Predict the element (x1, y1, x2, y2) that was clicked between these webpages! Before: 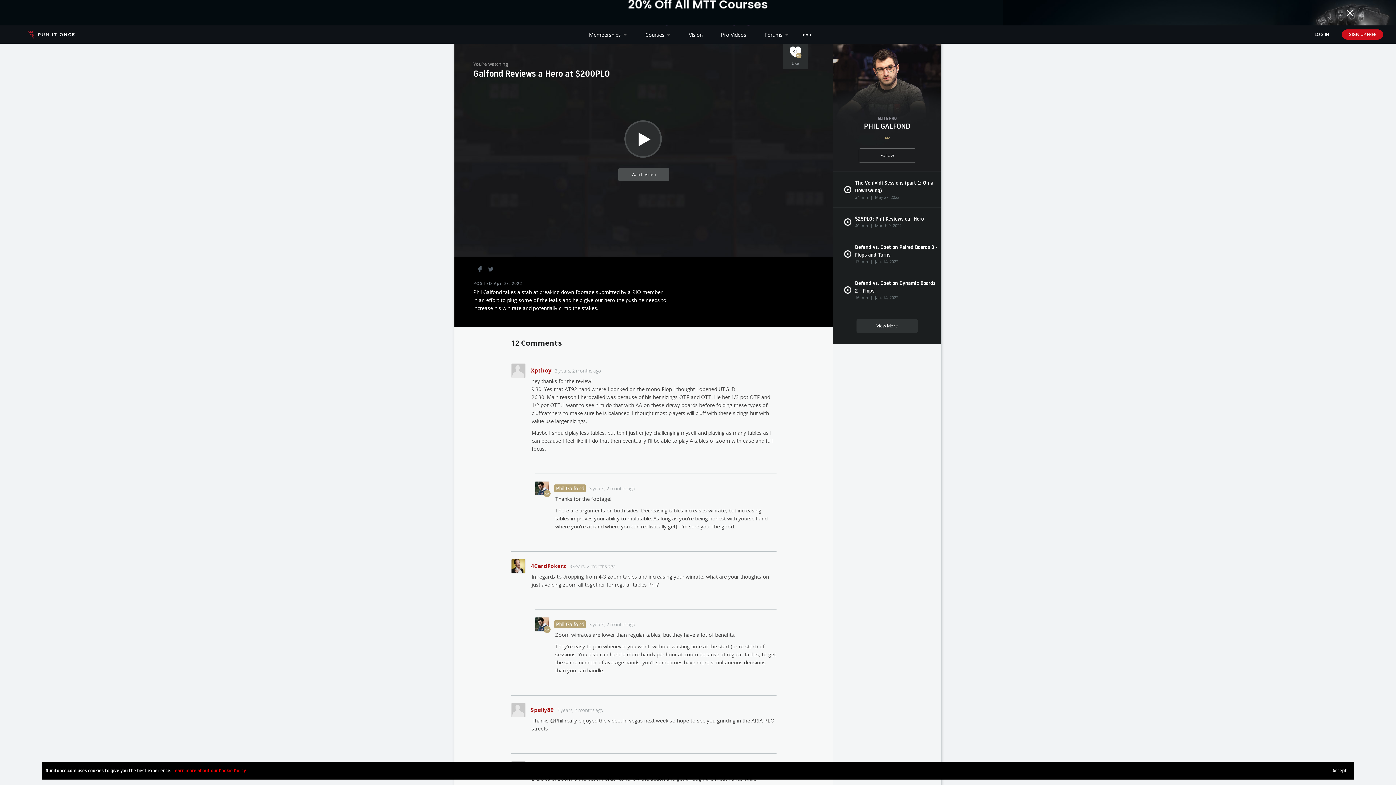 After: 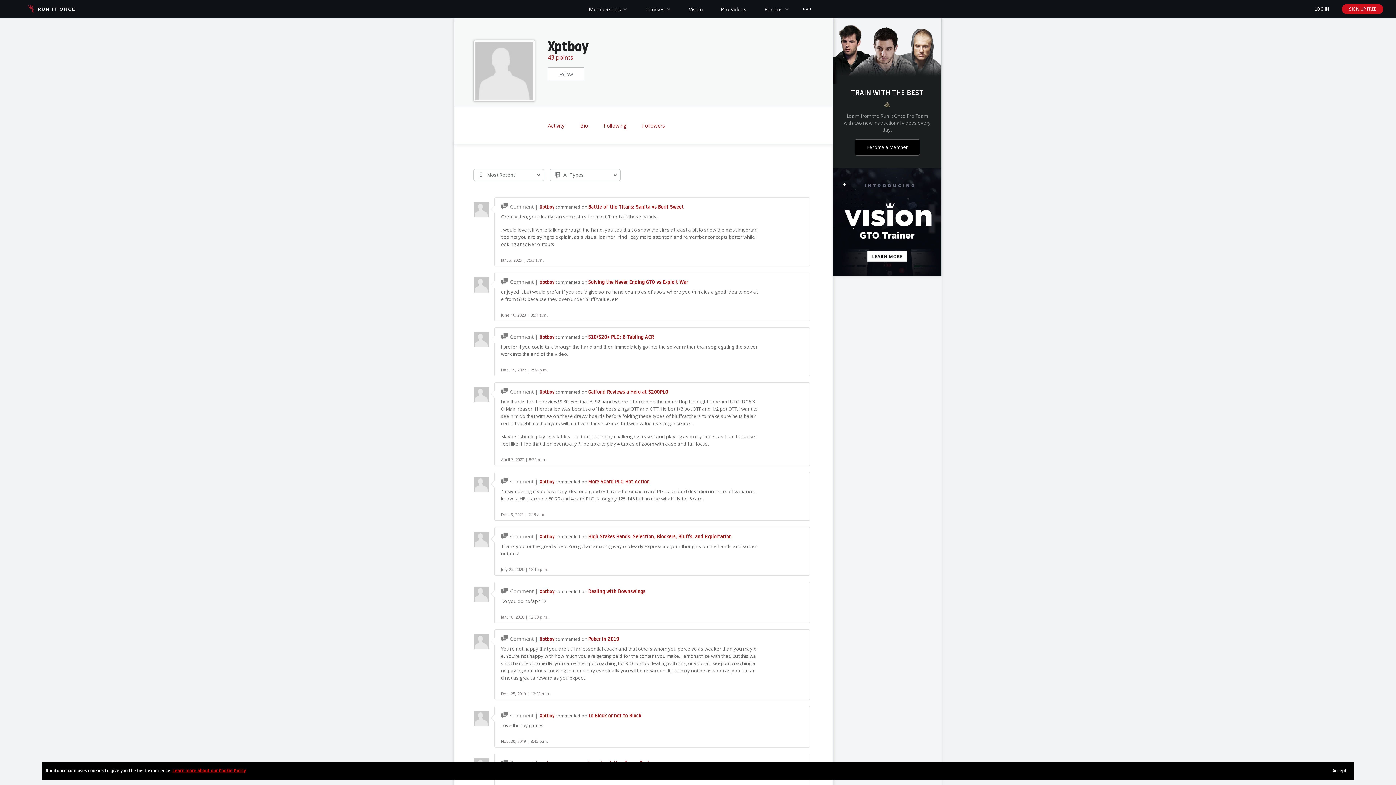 Action: label: Xptboy bbox: (531, 366, 551, 374)